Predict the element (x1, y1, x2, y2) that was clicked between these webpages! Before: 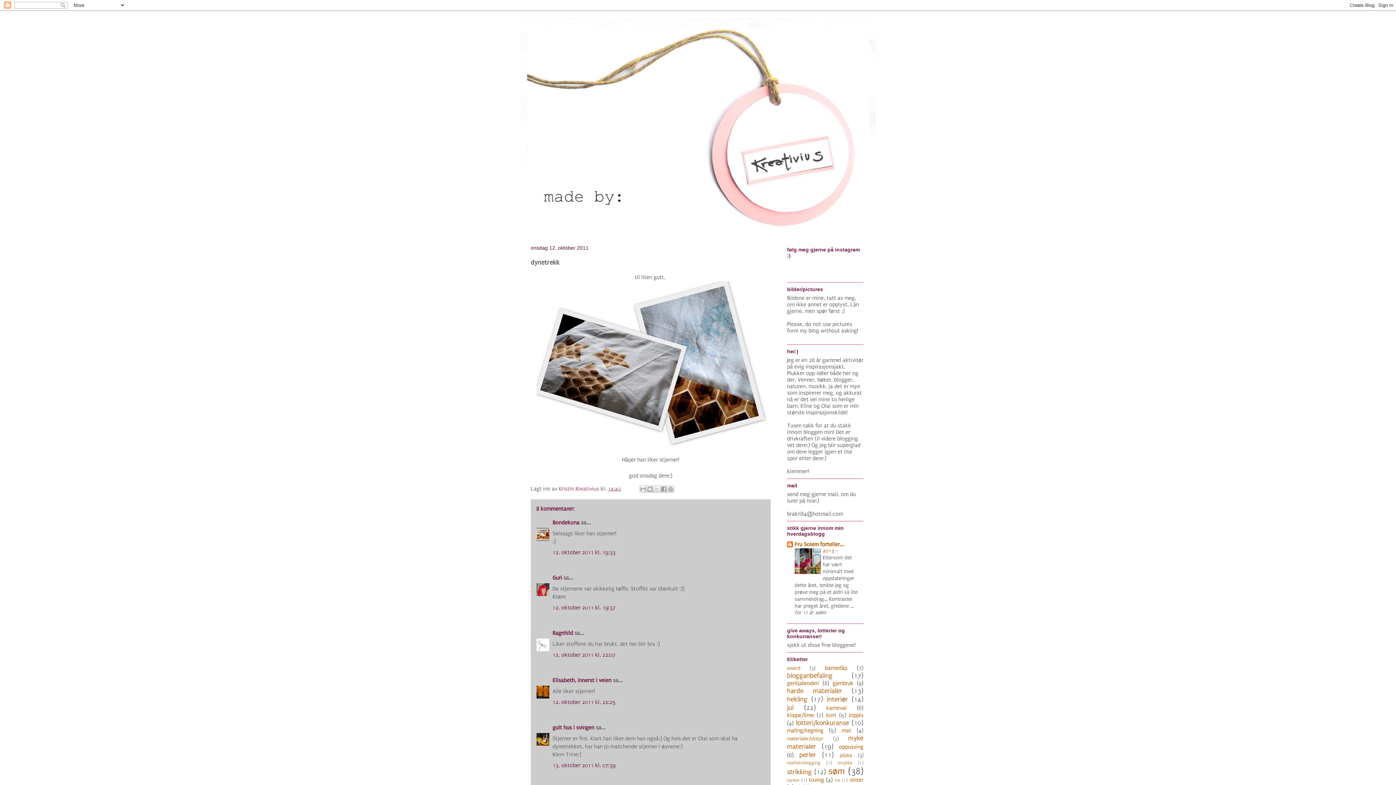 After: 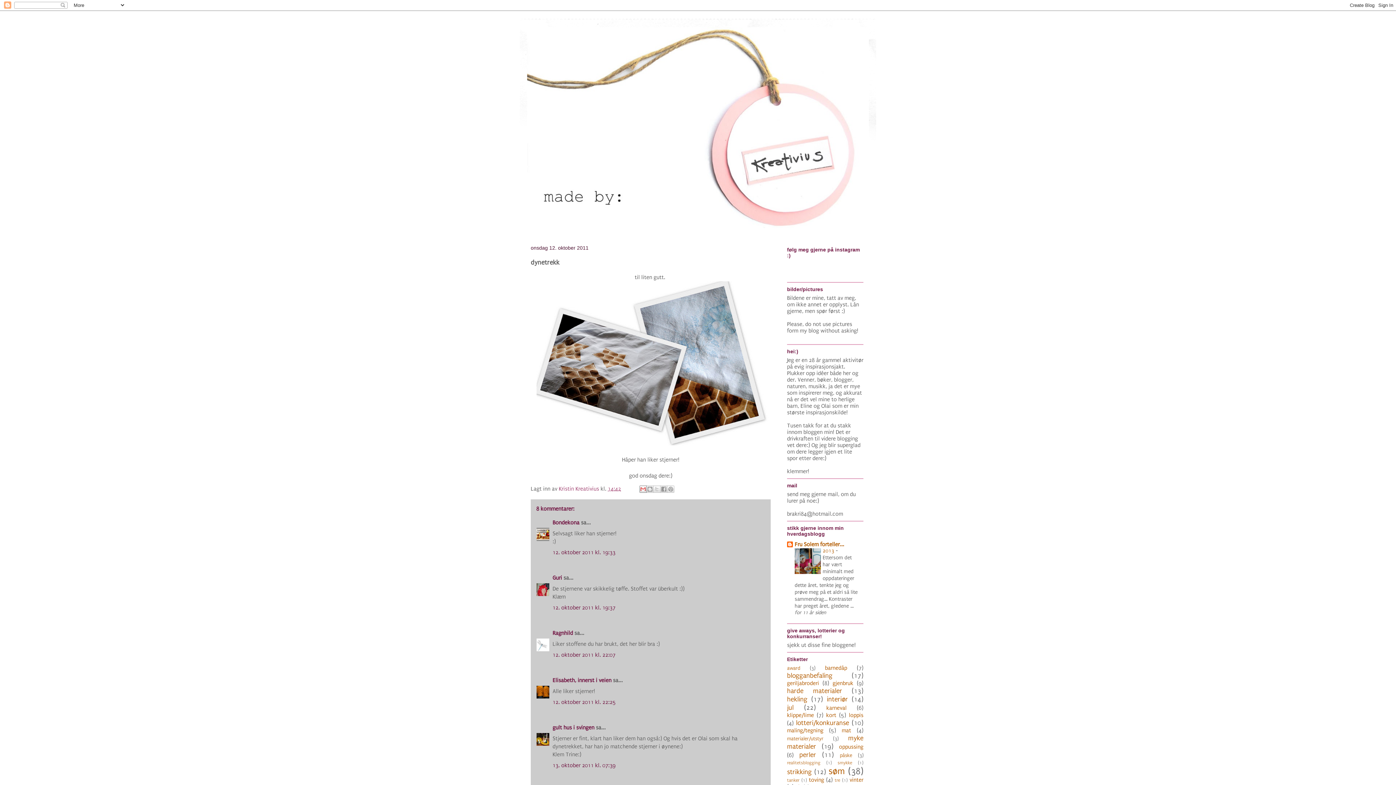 Action: label: Send dette via e-post bbox: (639, 485, 646, 493)